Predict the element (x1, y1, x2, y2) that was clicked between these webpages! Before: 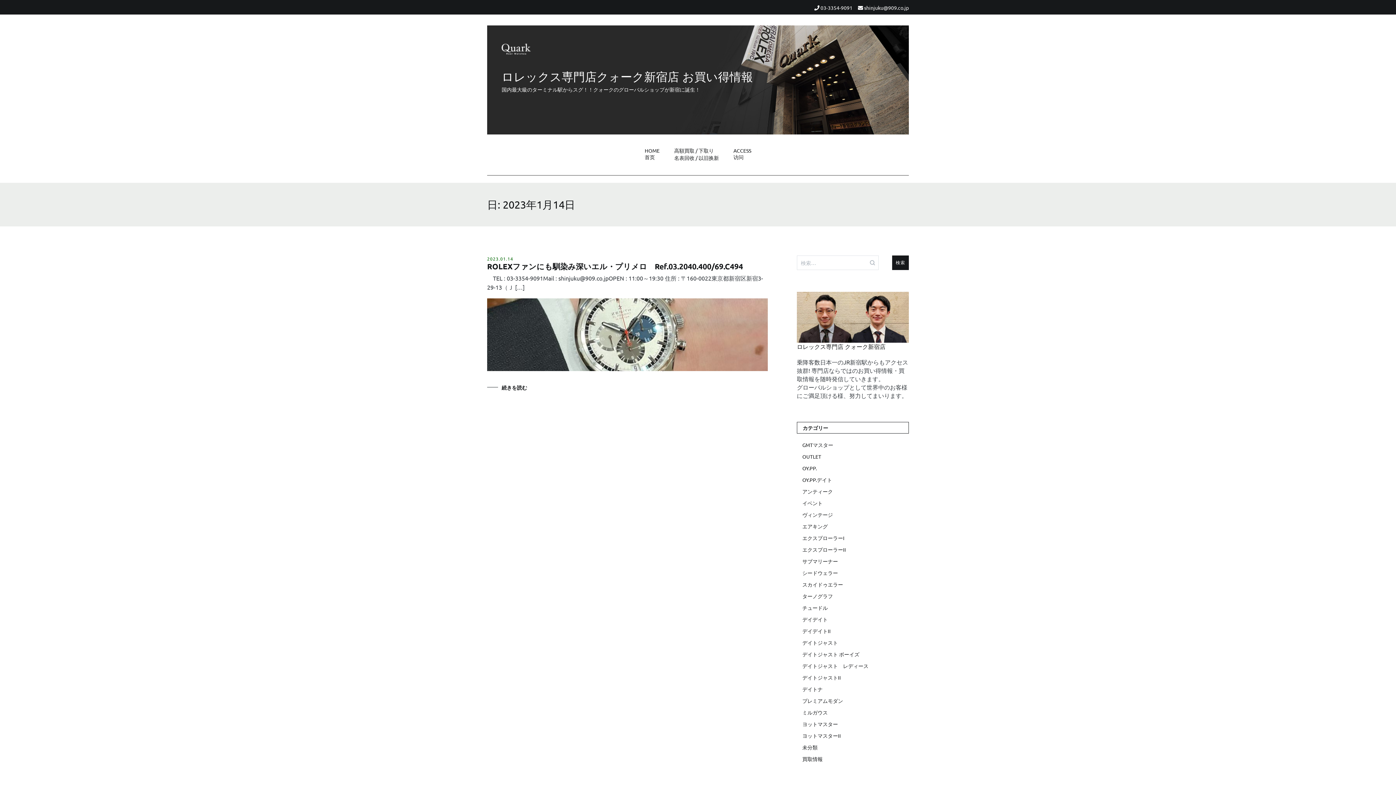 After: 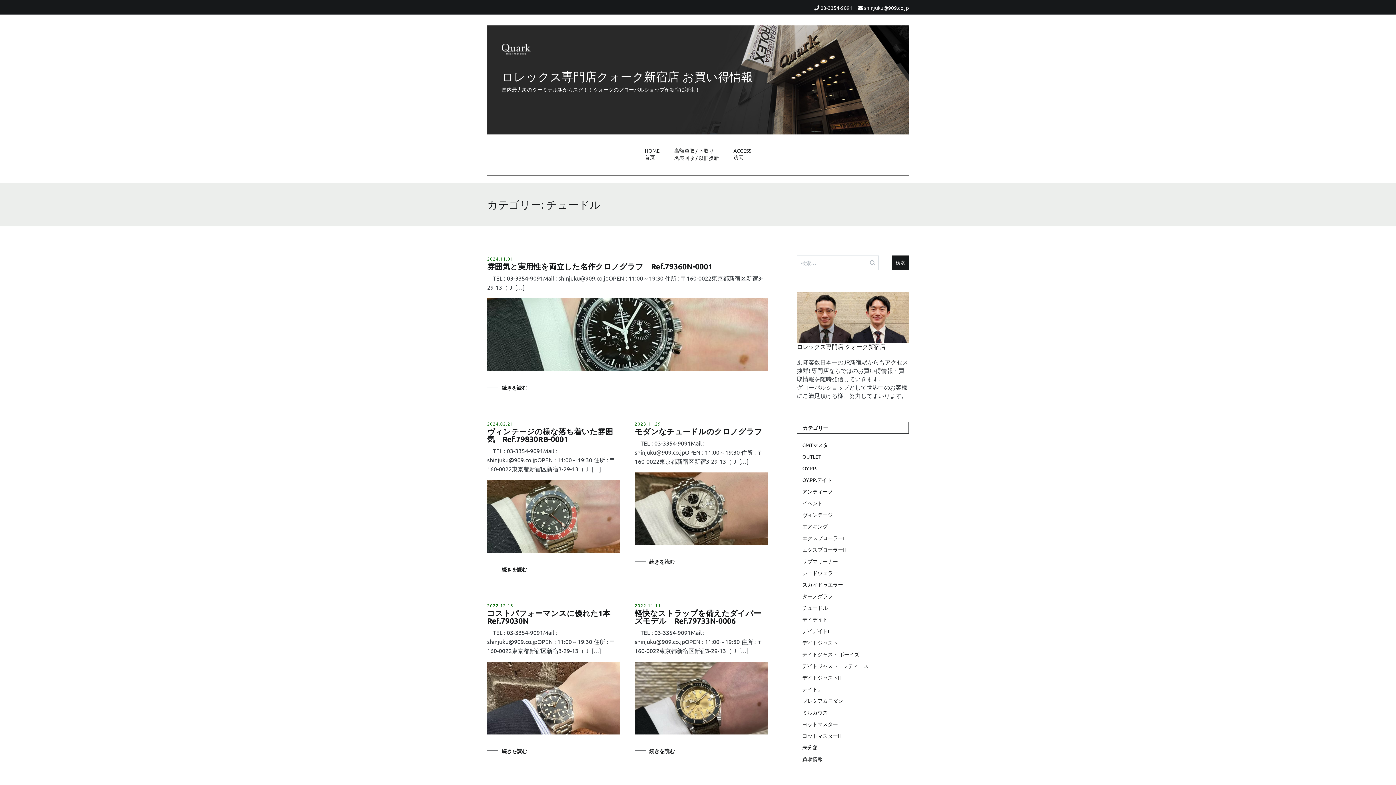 Action: label: チュードル bbox: (802, 604, 909, 612)